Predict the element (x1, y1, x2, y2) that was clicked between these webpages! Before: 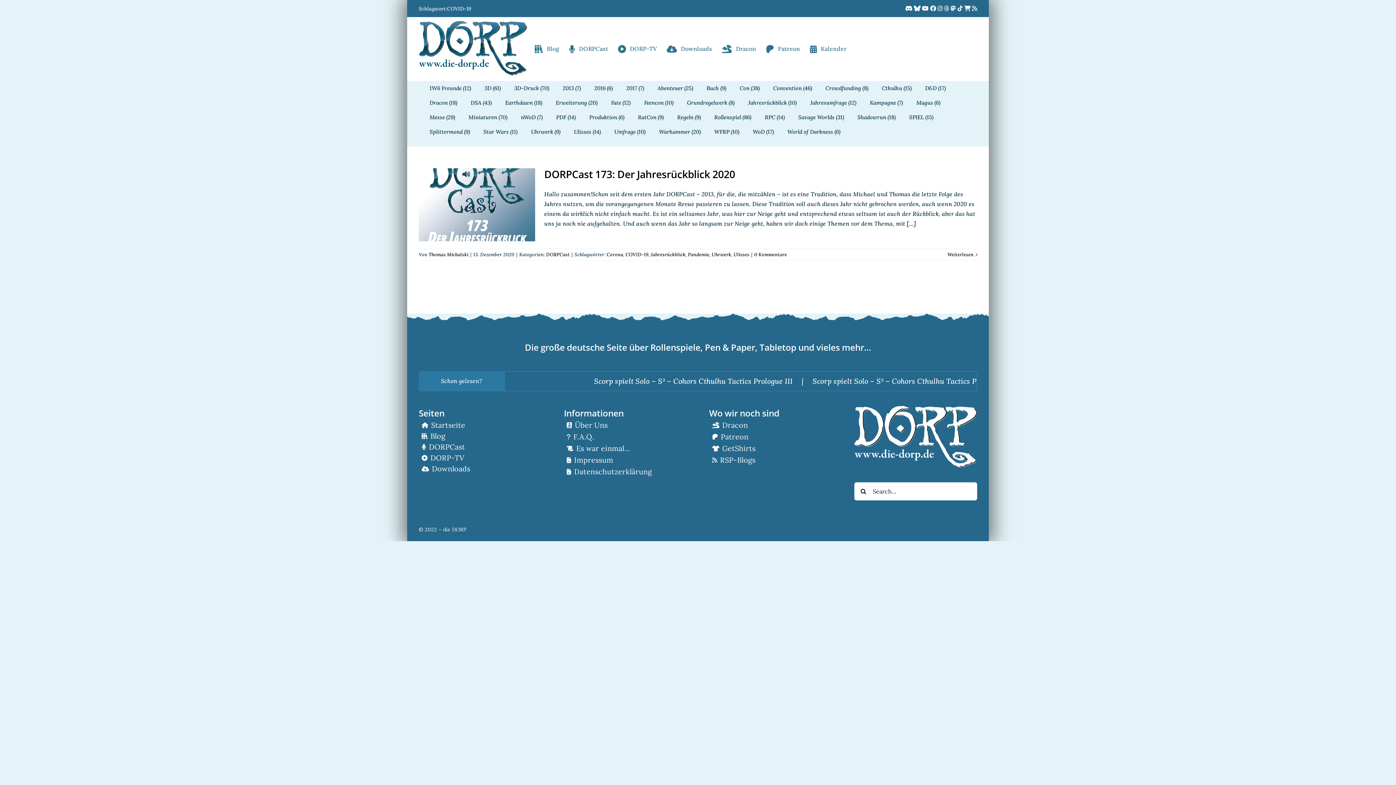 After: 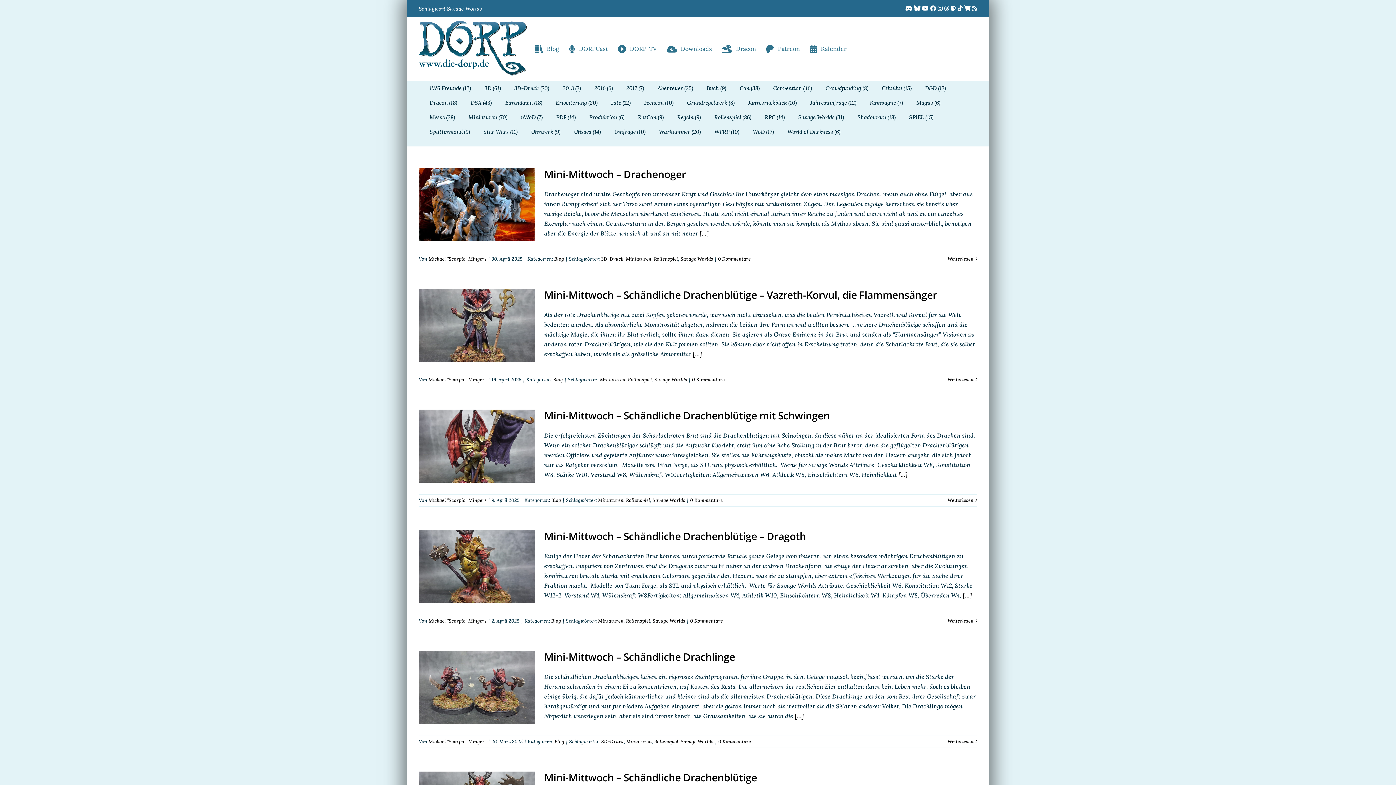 Action: label: Savage Worlds (31 Einträge) bbox: (787, 110, 846, 124)